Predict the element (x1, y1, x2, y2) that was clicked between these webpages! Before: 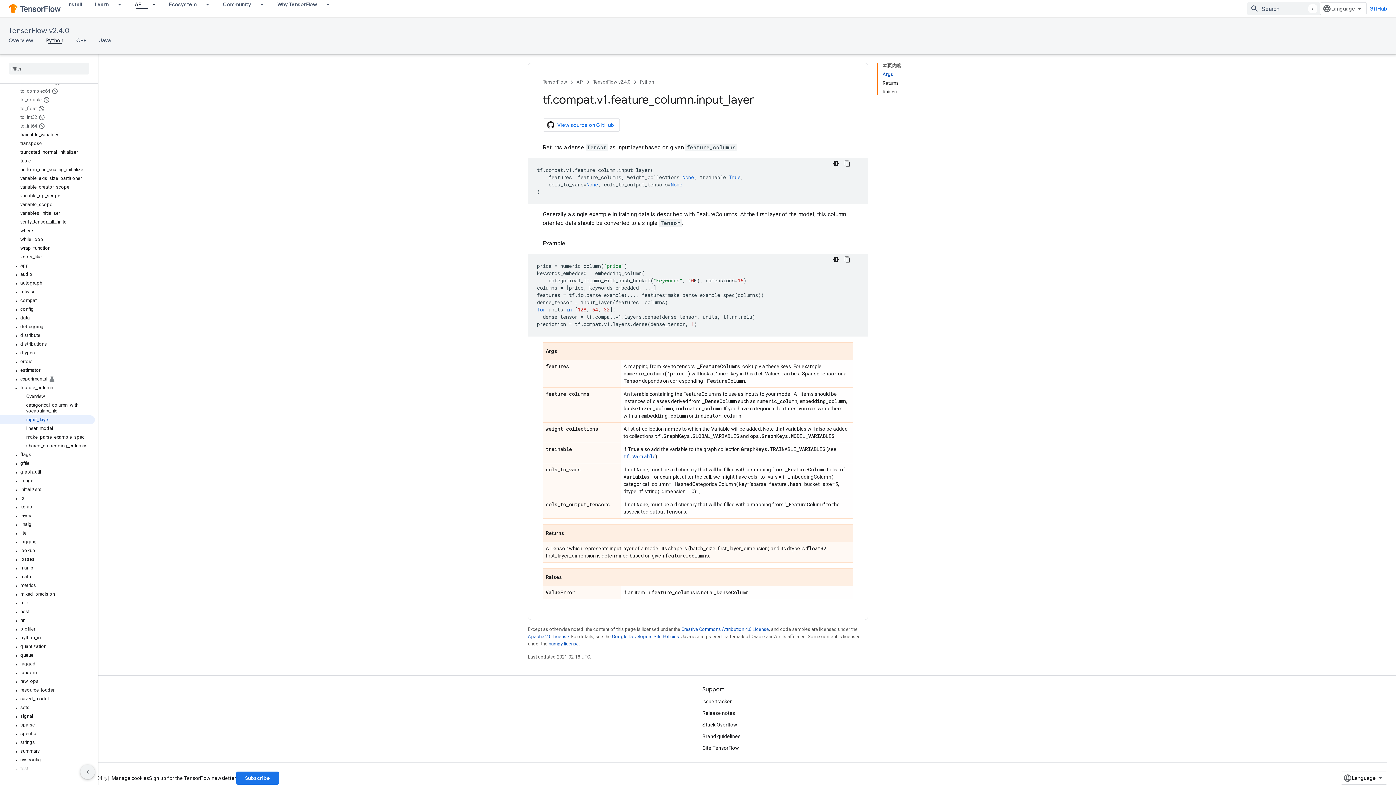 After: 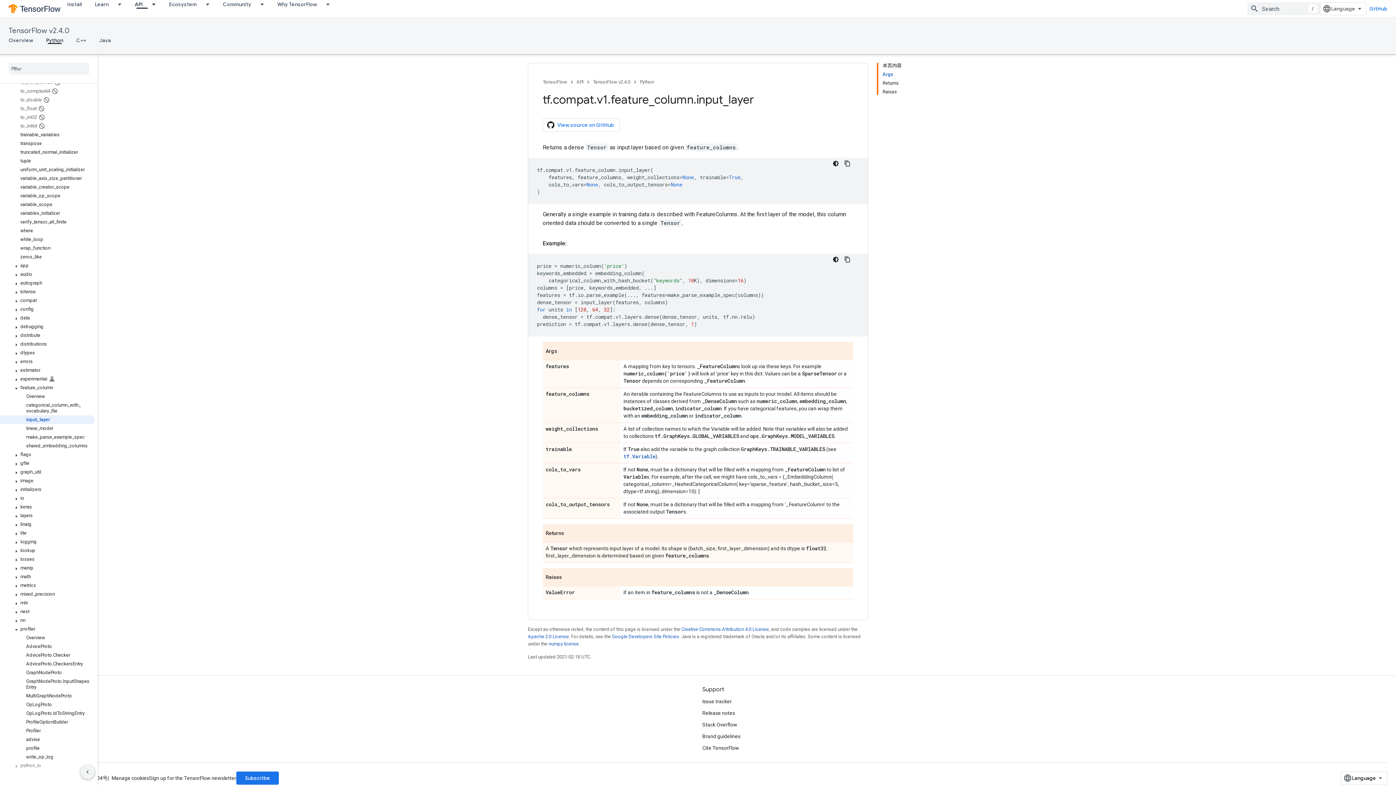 Action: bbox: (12, 626, 20, 633)